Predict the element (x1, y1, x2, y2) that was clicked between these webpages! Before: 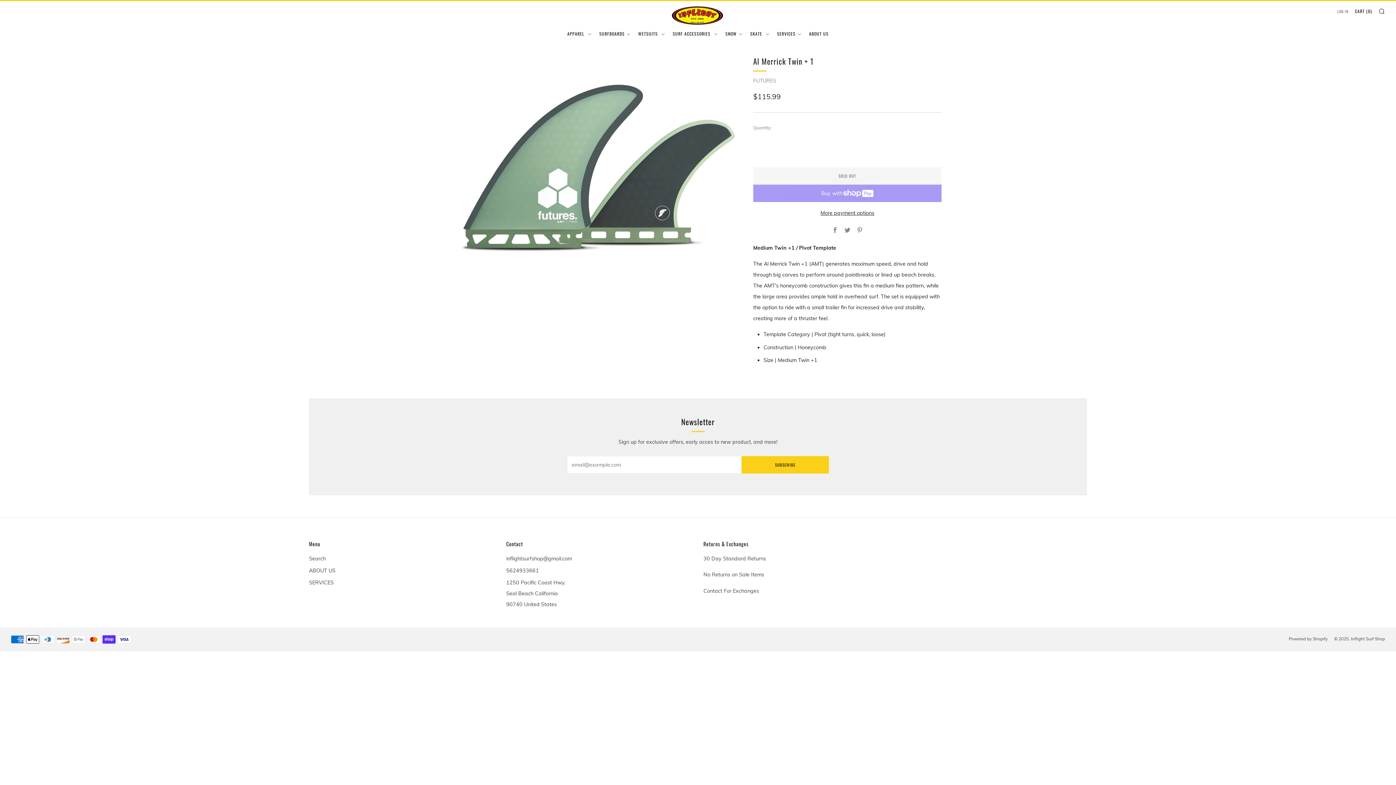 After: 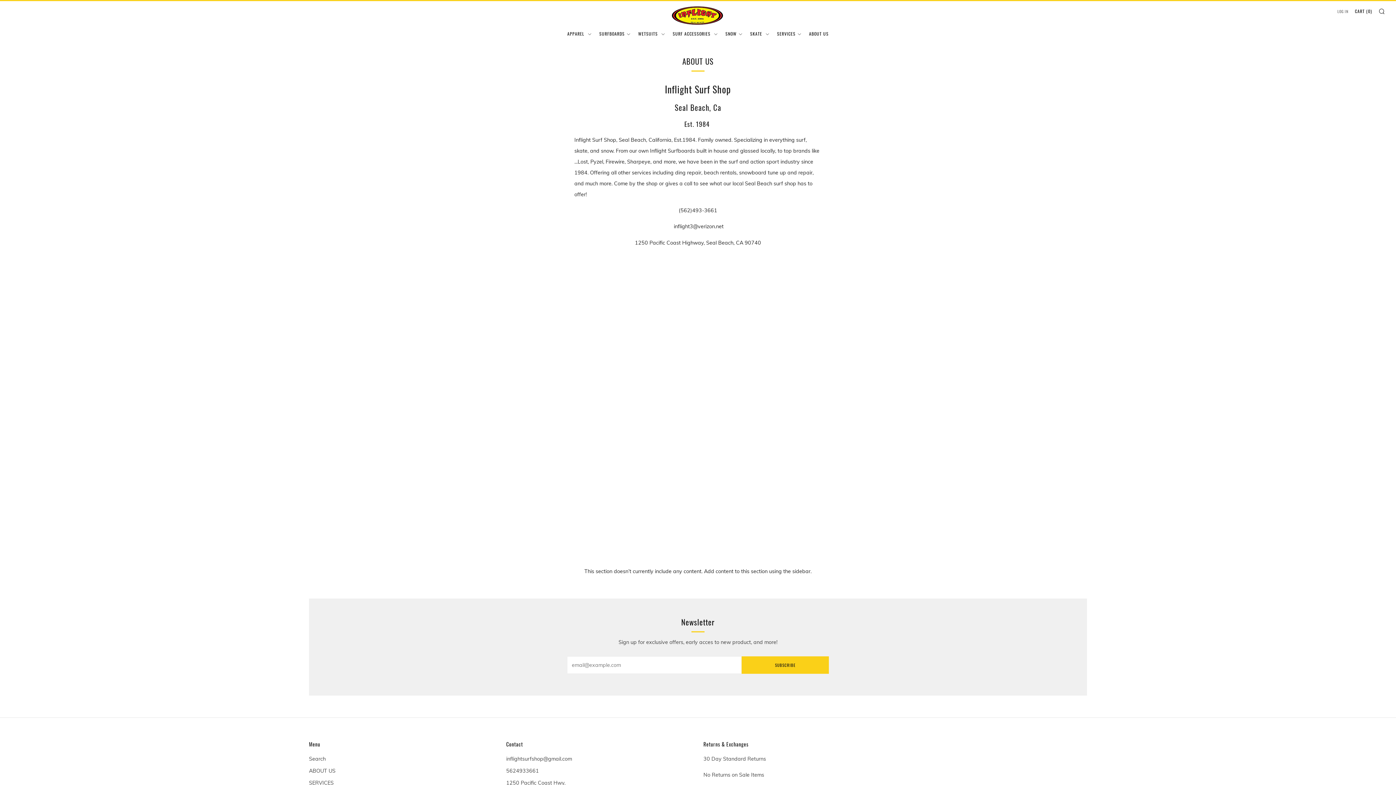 Action: label: ABOUT US bbox: (809, 28, 828, 39)